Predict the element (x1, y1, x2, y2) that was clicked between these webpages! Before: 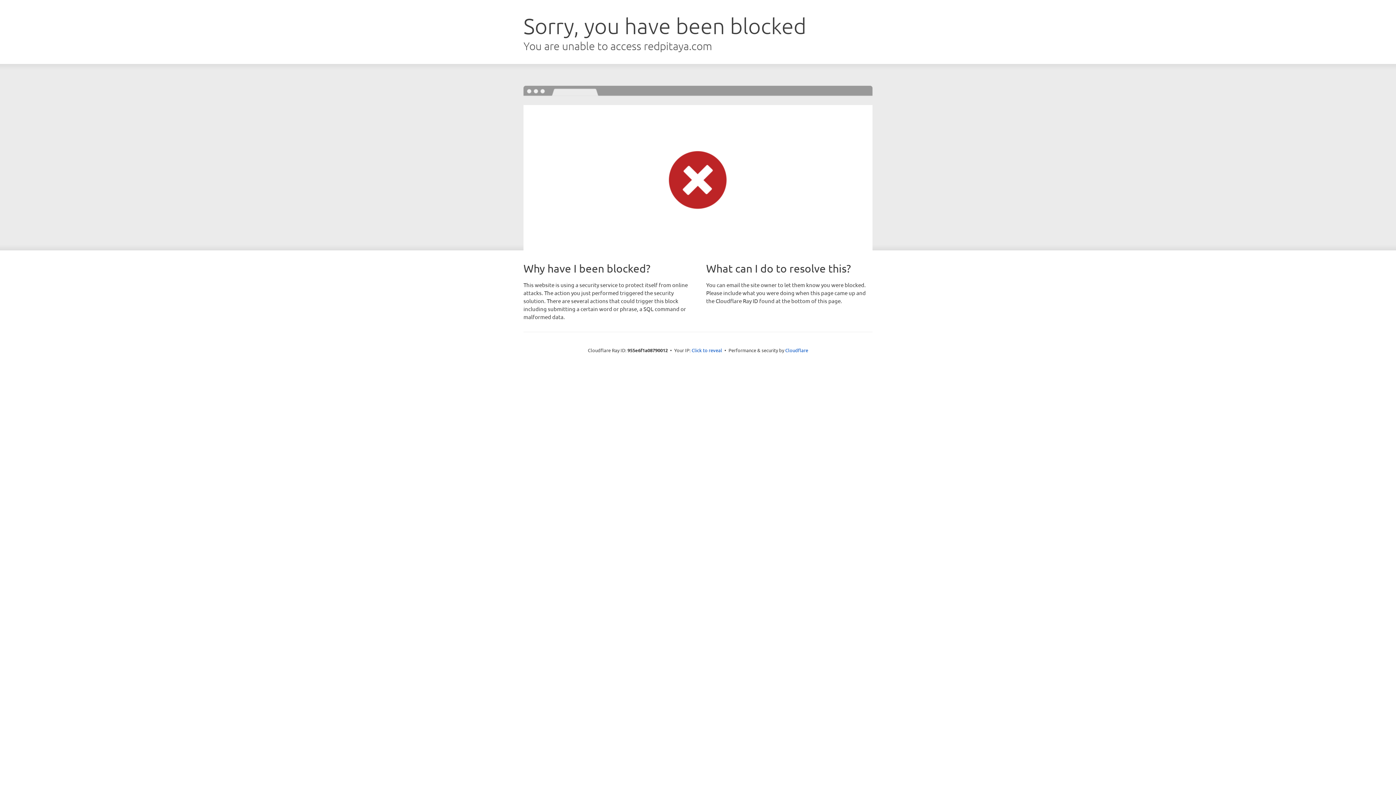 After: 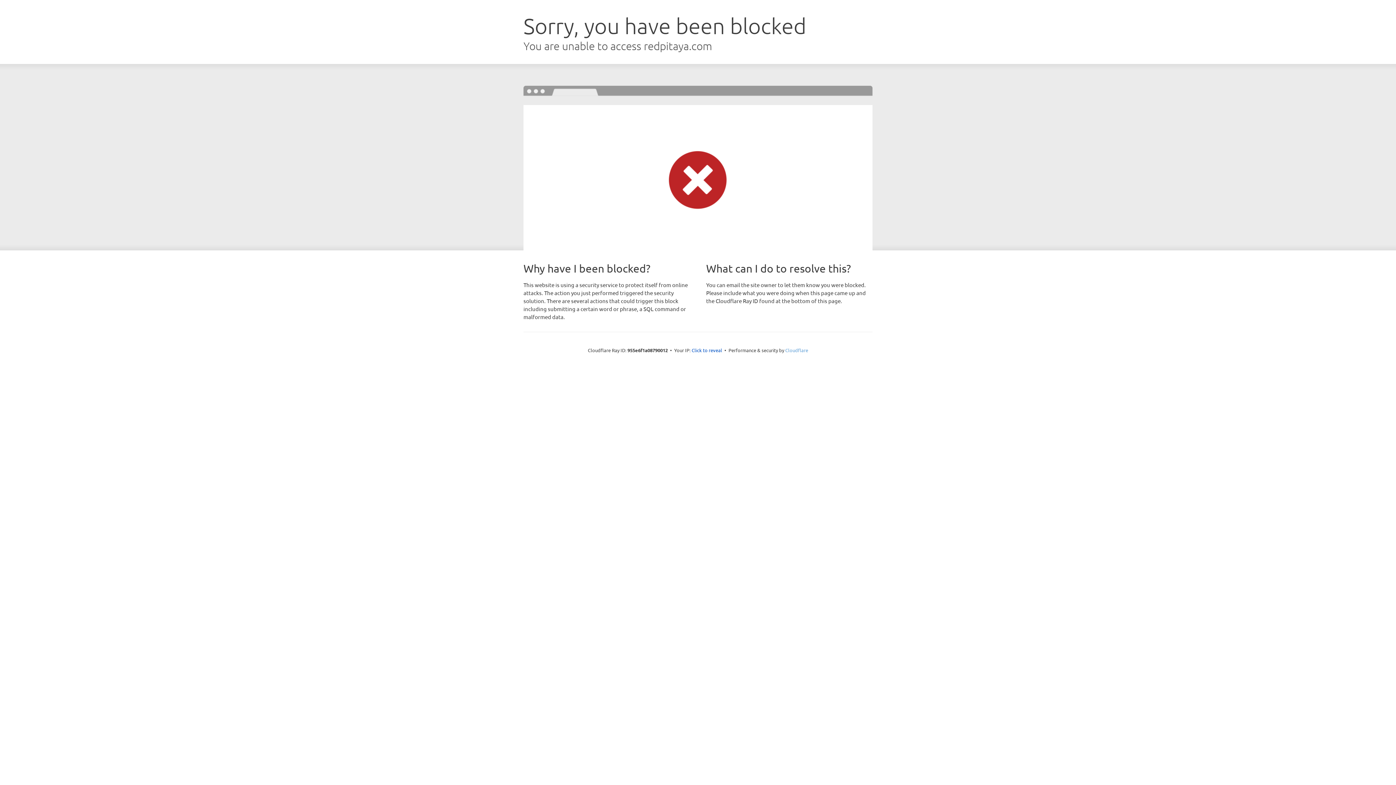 Action: label: Cloudflare bbox: (785, 347, 808, 353)